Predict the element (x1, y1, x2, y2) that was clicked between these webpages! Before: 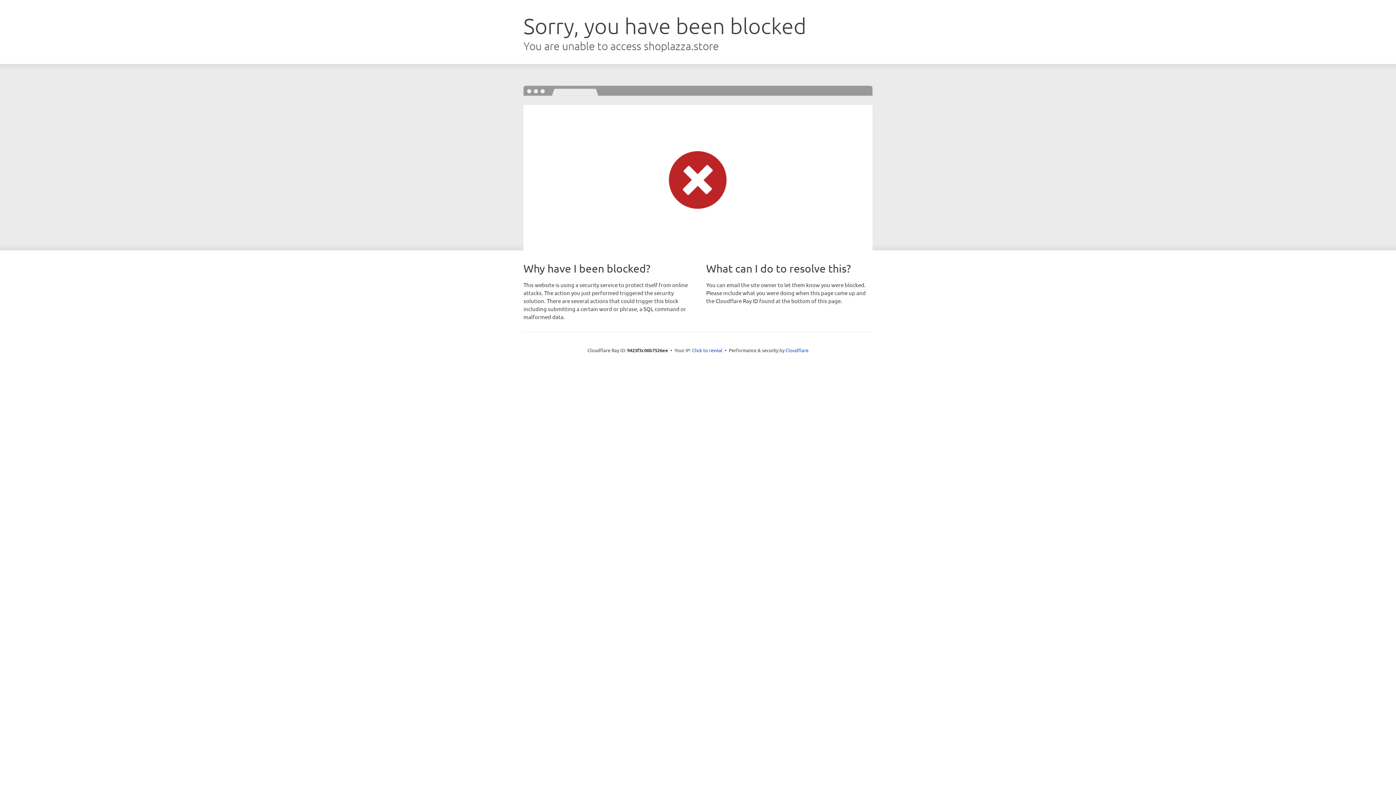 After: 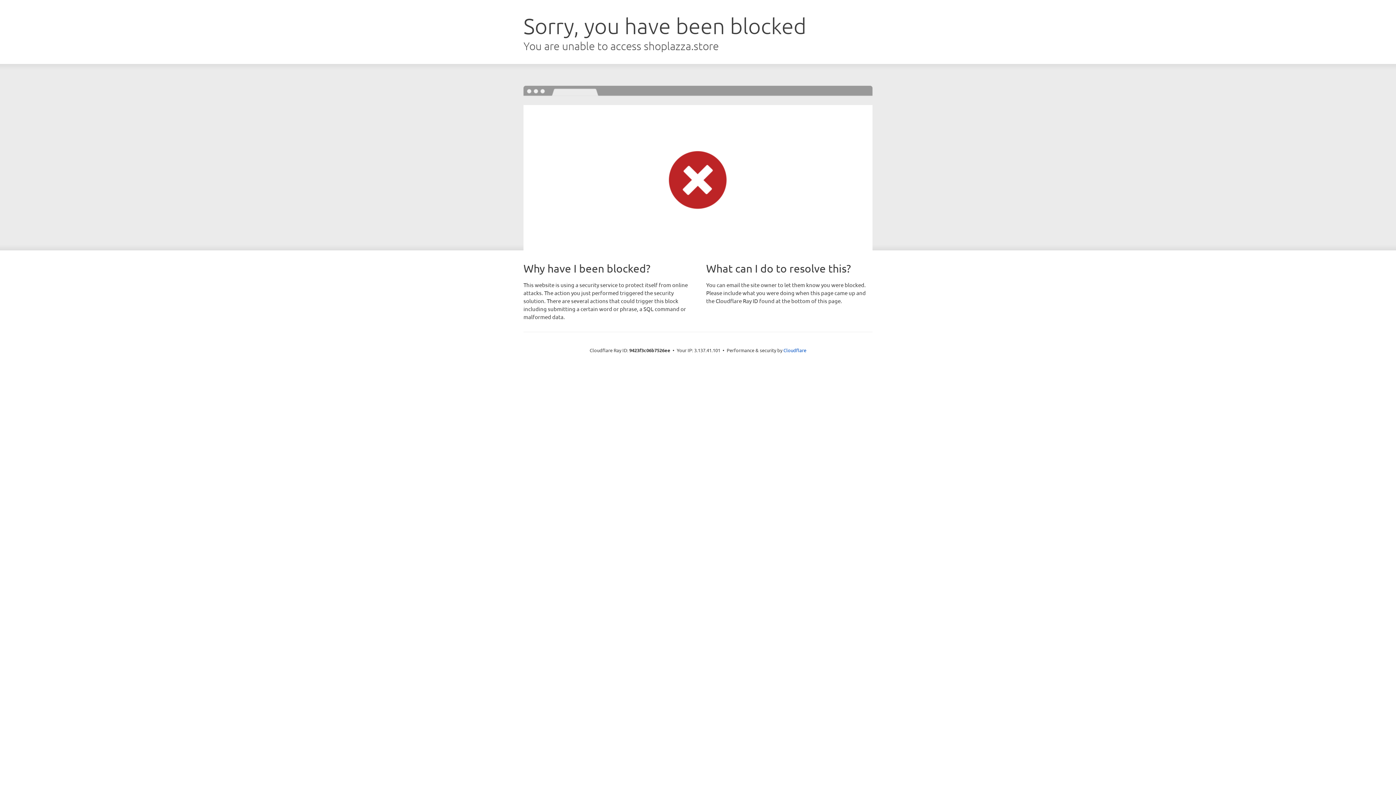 Action: label: Click to reveal bbox: (692, 346, 722, 353)